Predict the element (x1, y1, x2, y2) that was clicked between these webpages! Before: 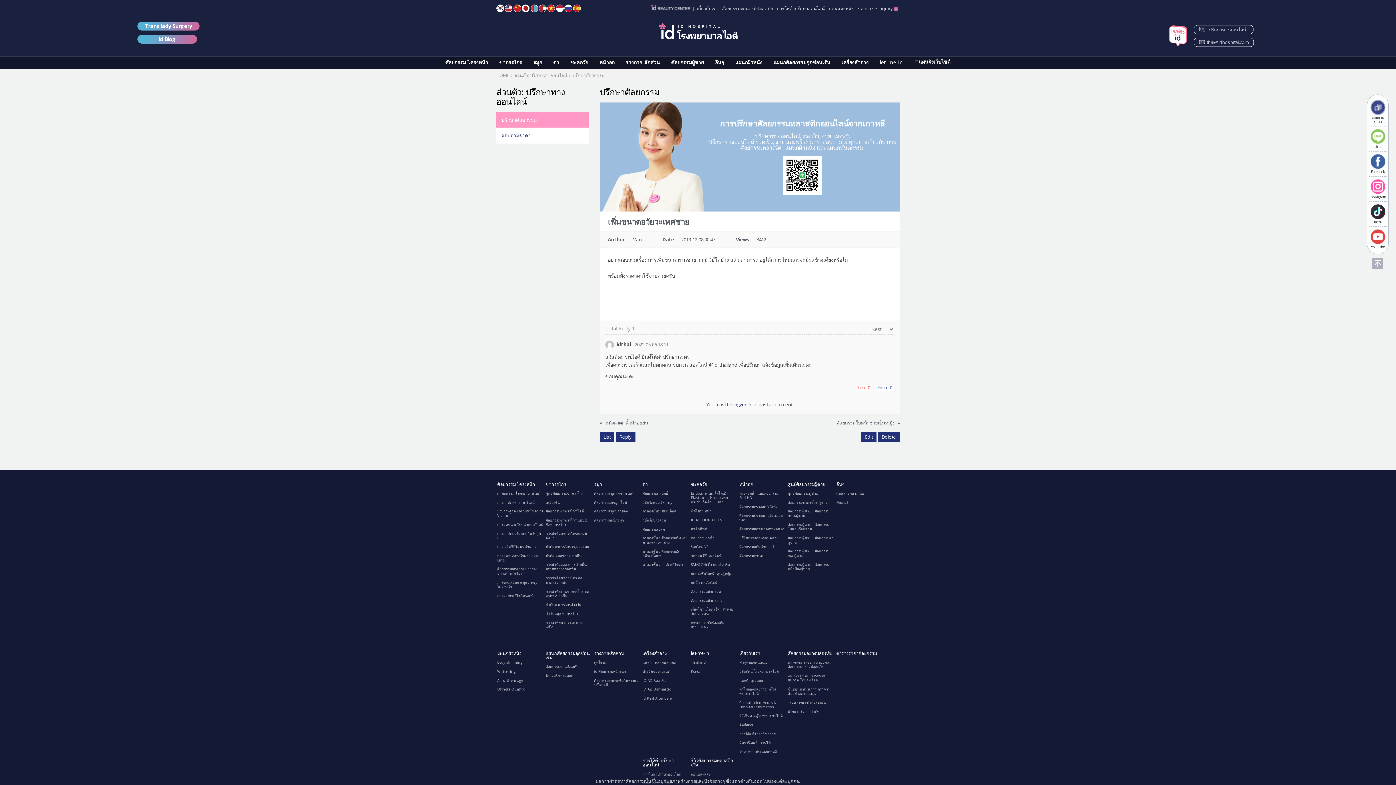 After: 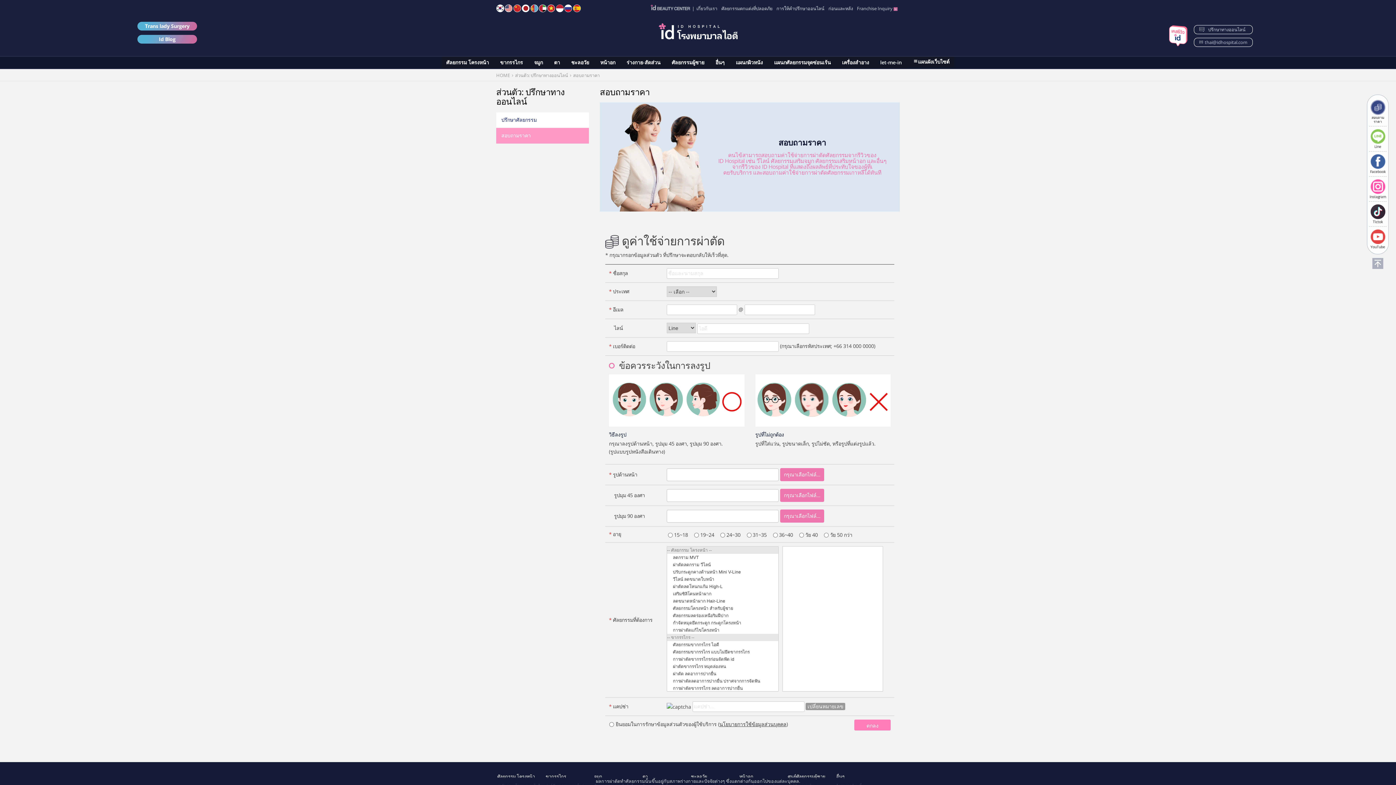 Action: bbox: (496, 128, 589, 143) label: สอบถามราคา